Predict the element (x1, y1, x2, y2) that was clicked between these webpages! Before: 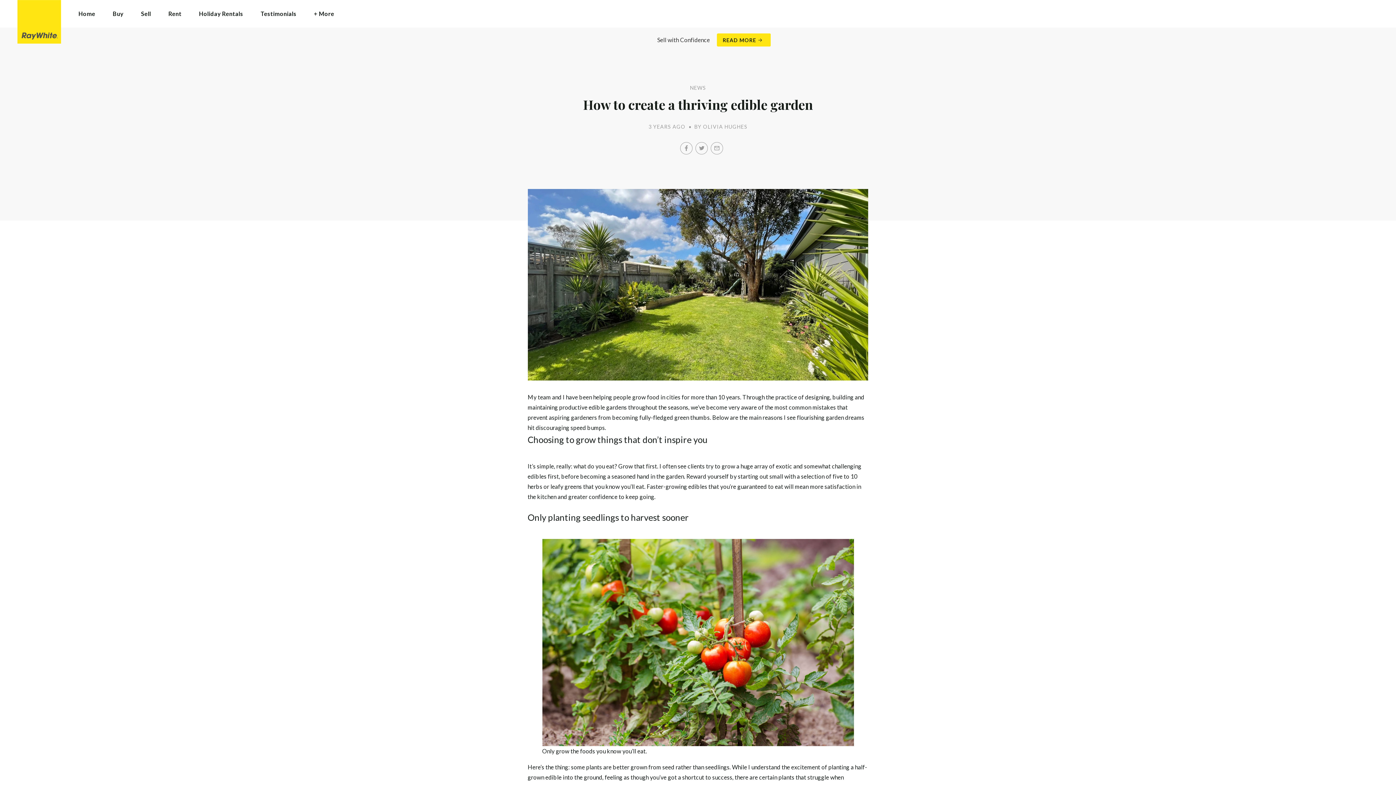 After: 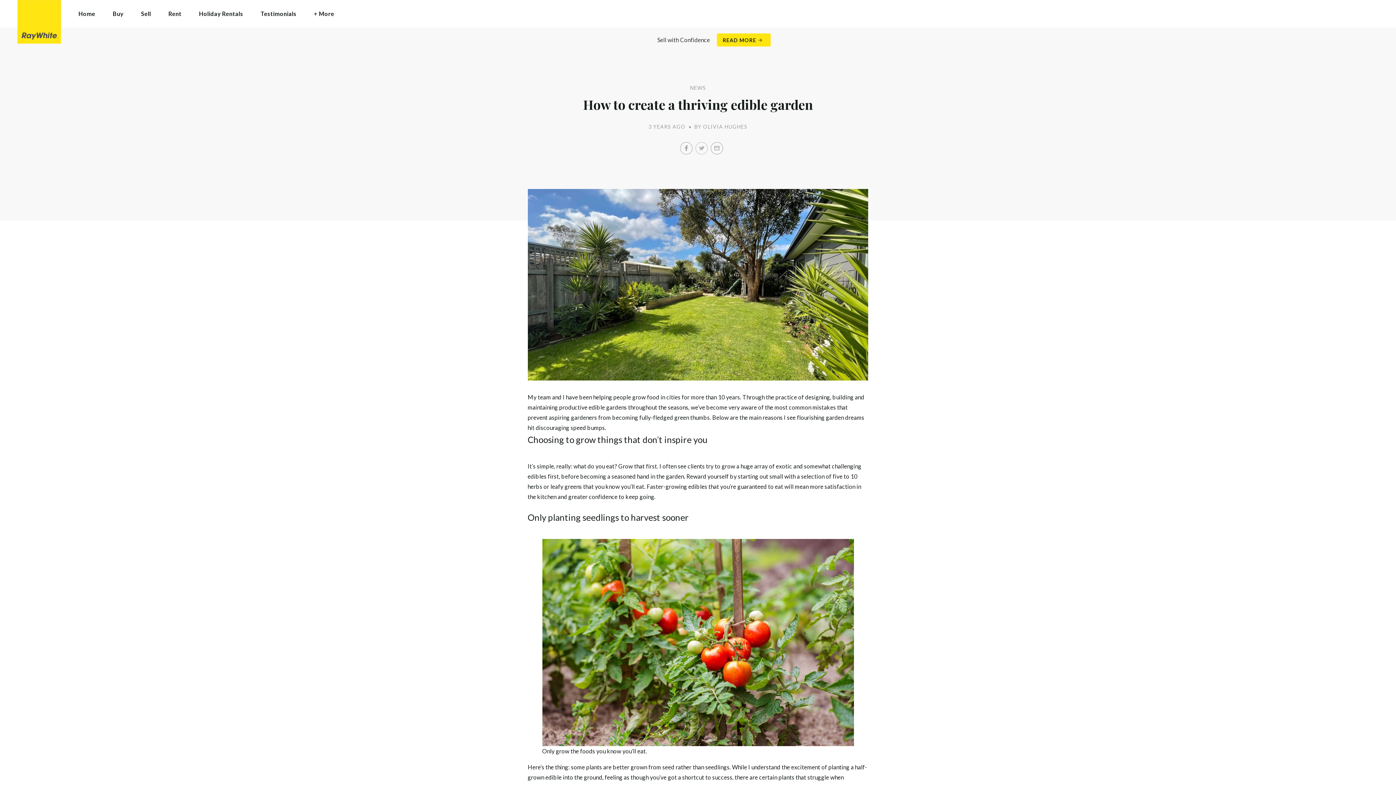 Action: bbox: (695, 142, 708, 154) label: Twitter